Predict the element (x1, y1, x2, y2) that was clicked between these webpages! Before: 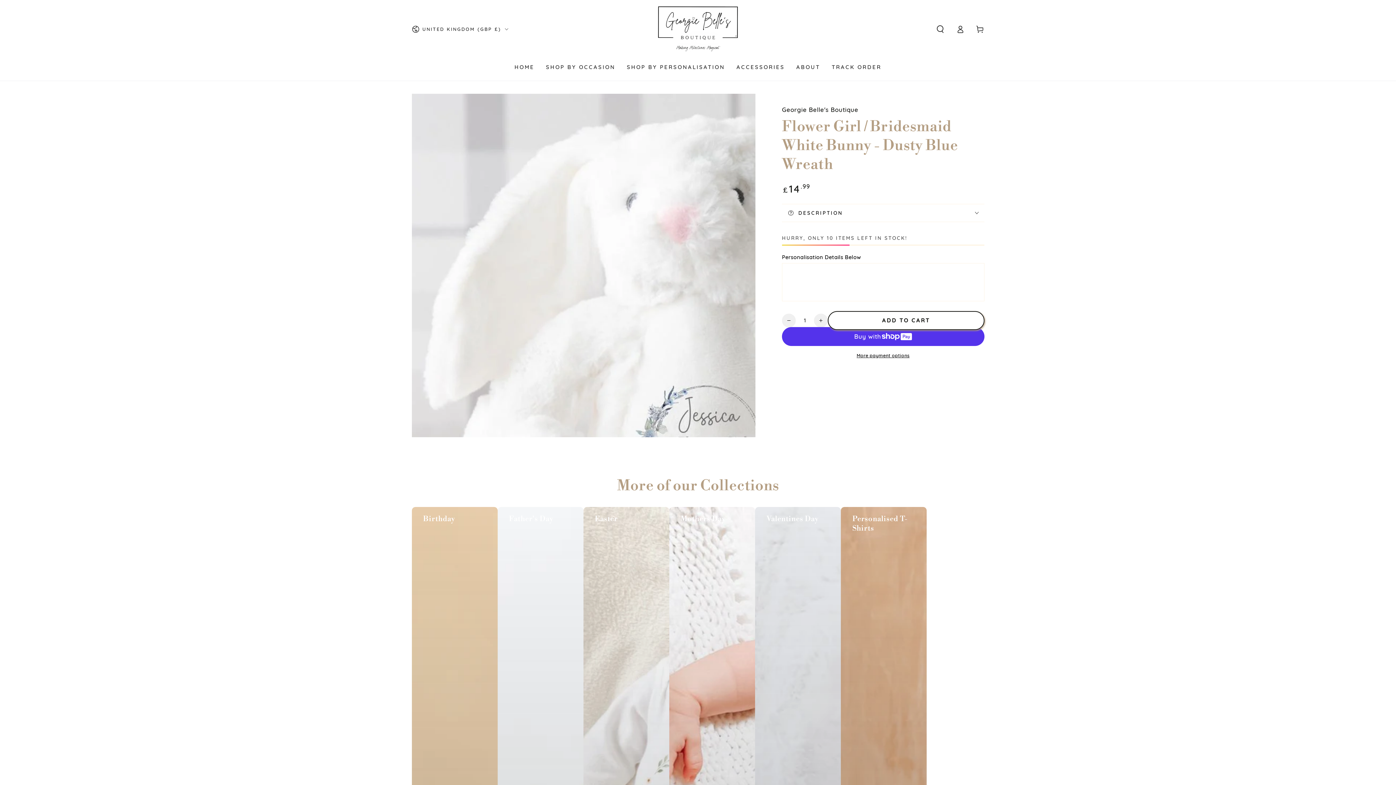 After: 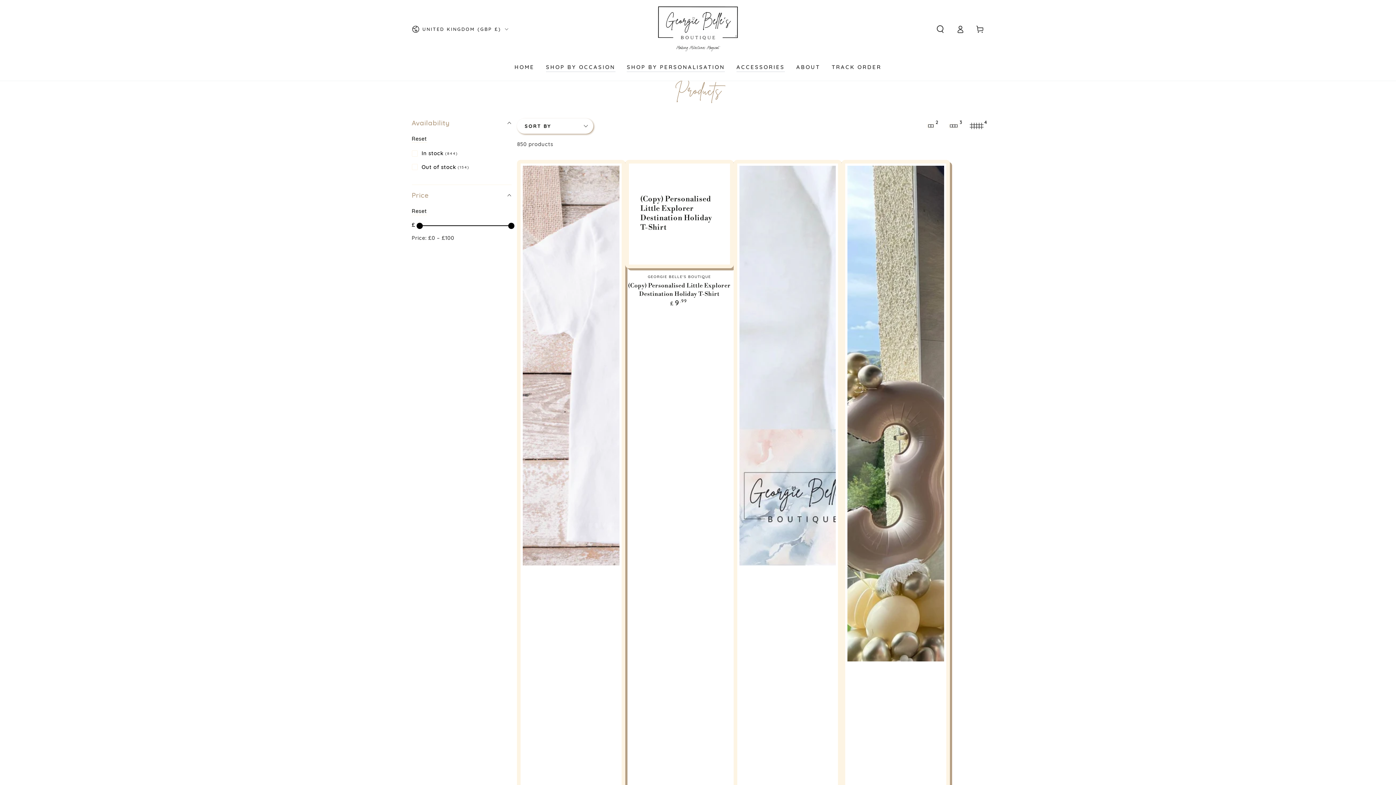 Action: label: ACCESSORIES bbox: (730, 57, 790, 76)